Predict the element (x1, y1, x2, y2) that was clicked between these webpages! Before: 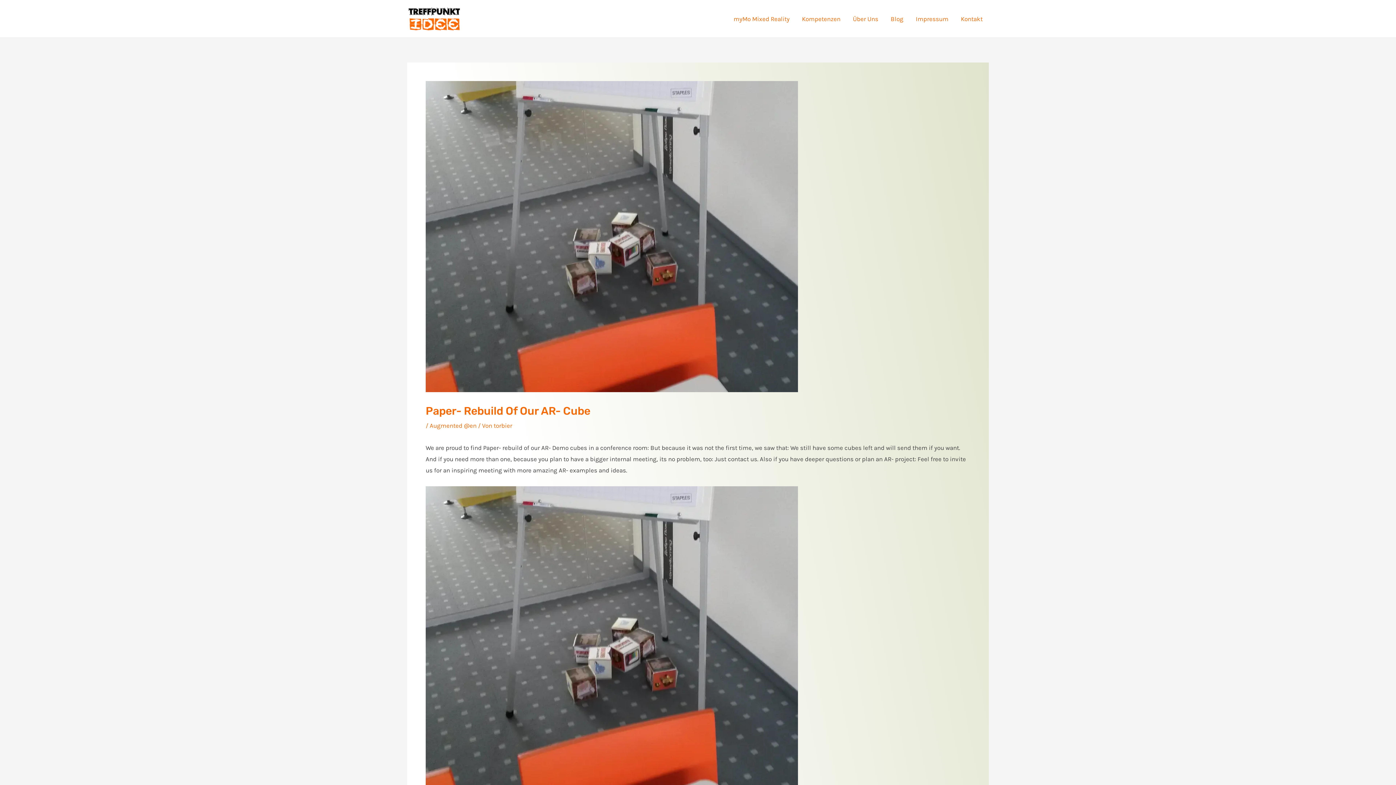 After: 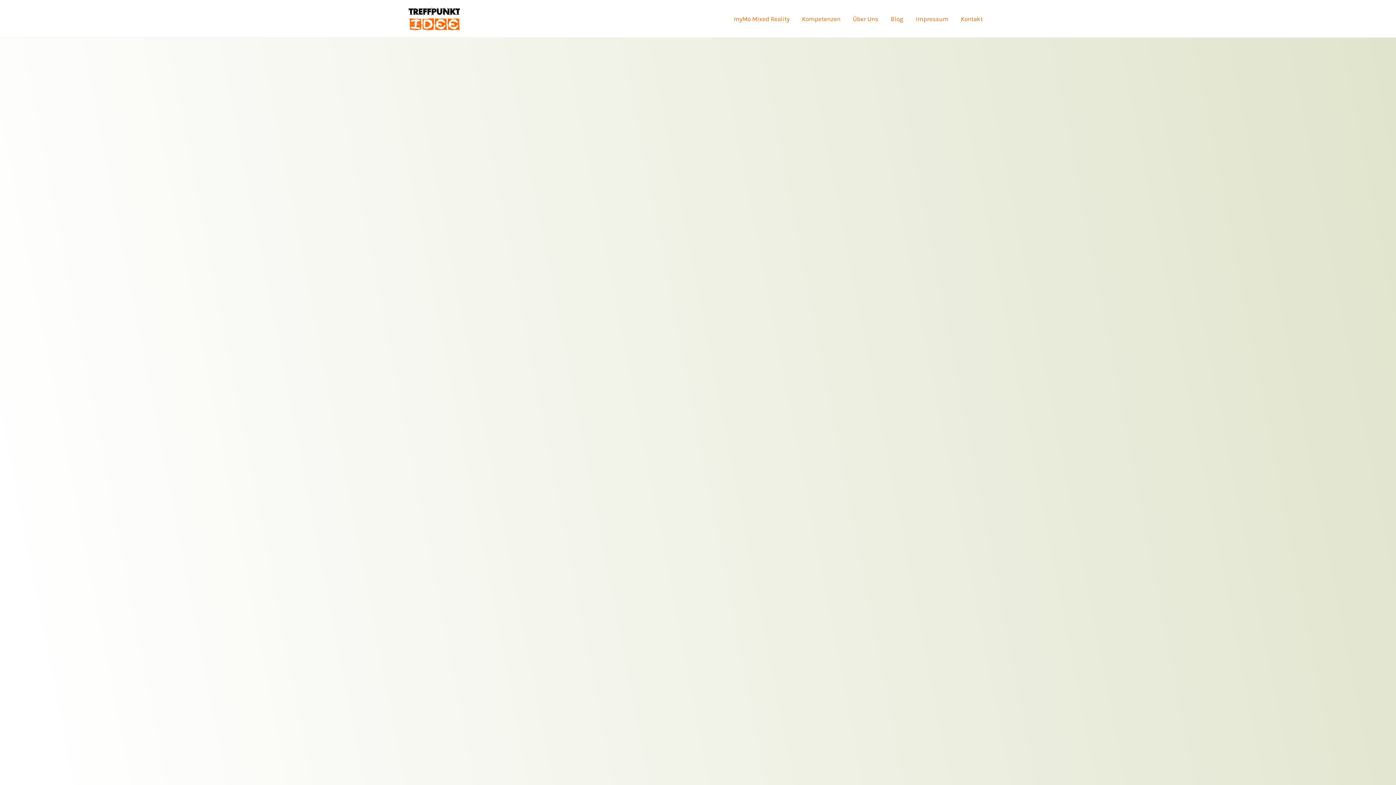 Action: bbox: (407, 14, 461, 21)